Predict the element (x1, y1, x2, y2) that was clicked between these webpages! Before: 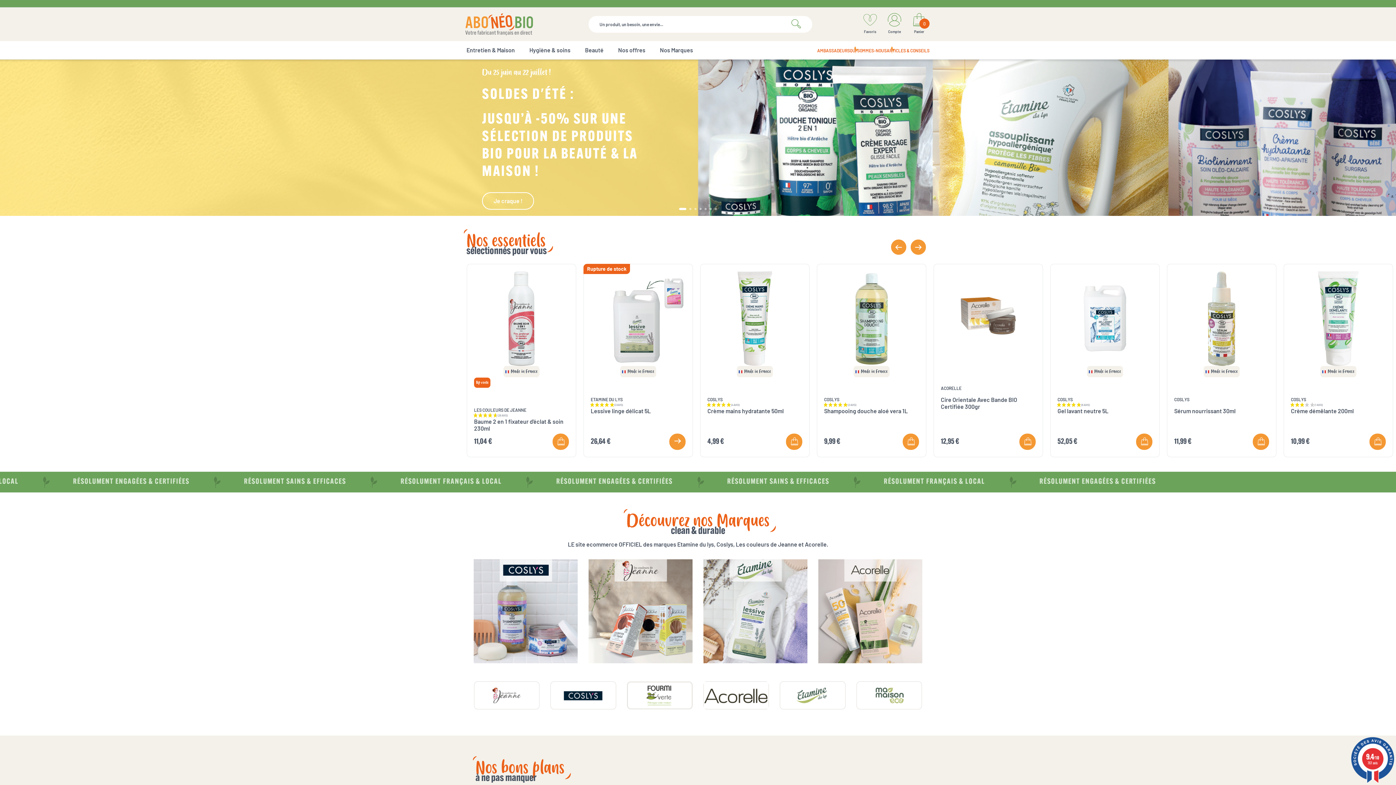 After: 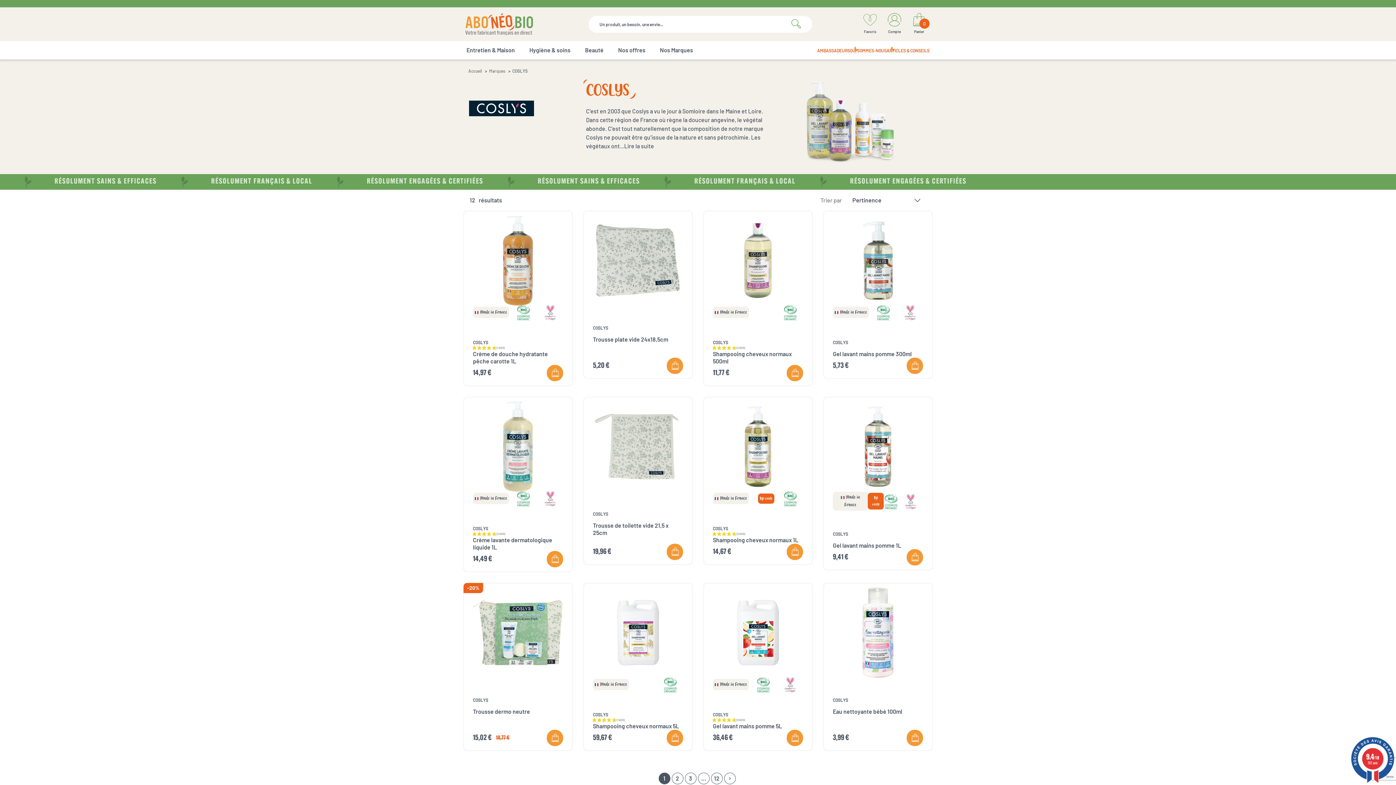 Action: bbox: (473, 605, 577, 615)